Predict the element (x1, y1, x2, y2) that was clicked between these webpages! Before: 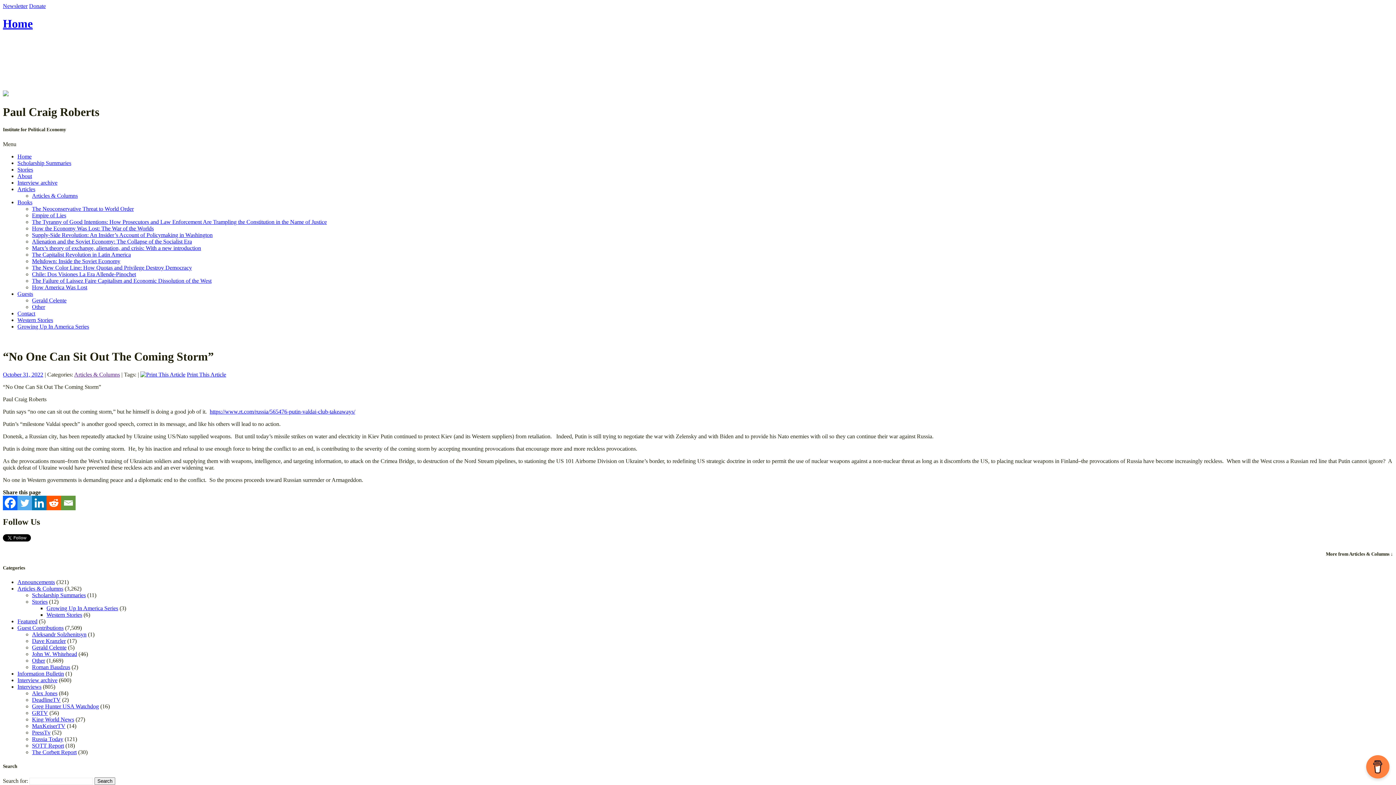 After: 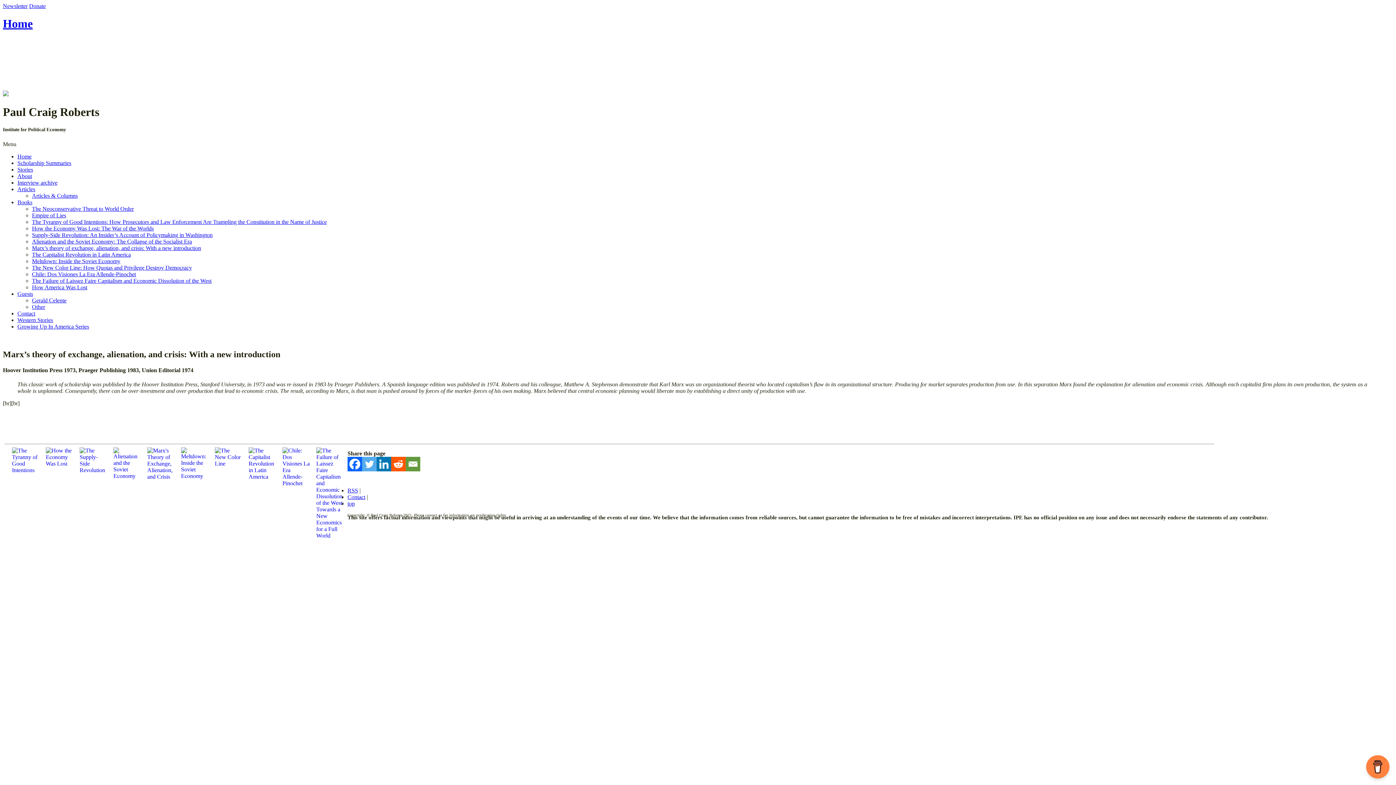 Action: label: Marx’s theory of exchange, alienation, and crisis: With a new introduction bbox: (32, 244, 201, 251)